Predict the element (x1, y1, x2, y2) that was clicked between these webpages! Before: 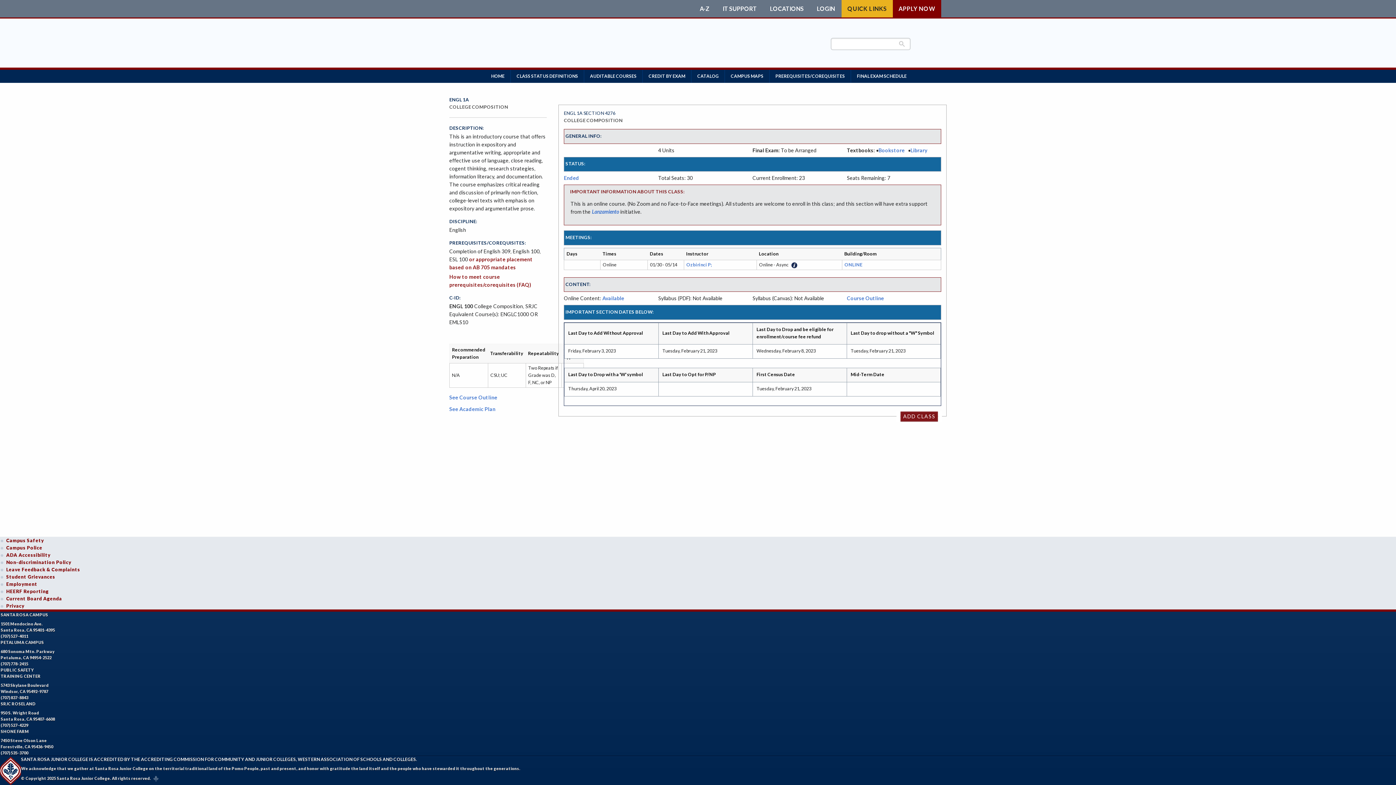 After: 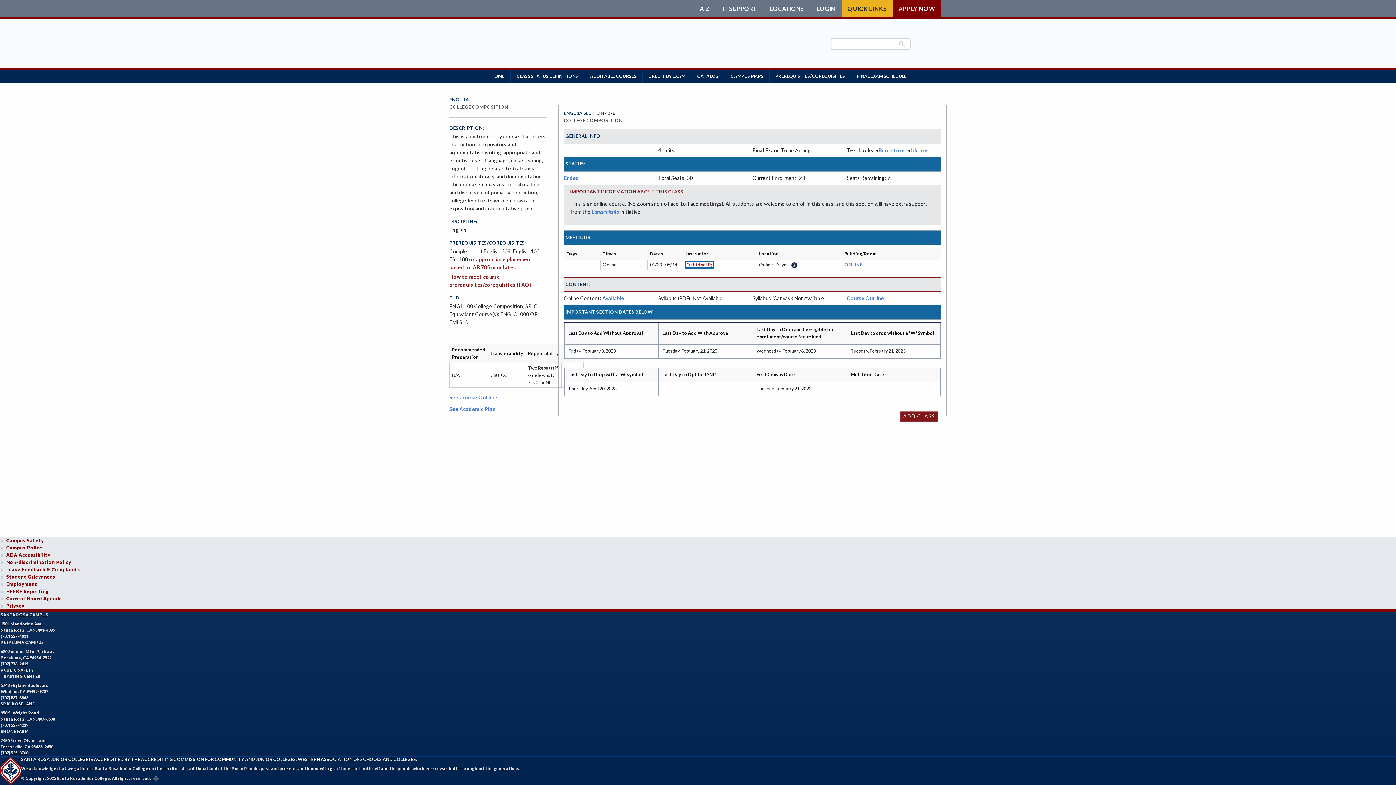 Action: label: Ozbirinci P;   bbox: (686, 262, 713, 267)